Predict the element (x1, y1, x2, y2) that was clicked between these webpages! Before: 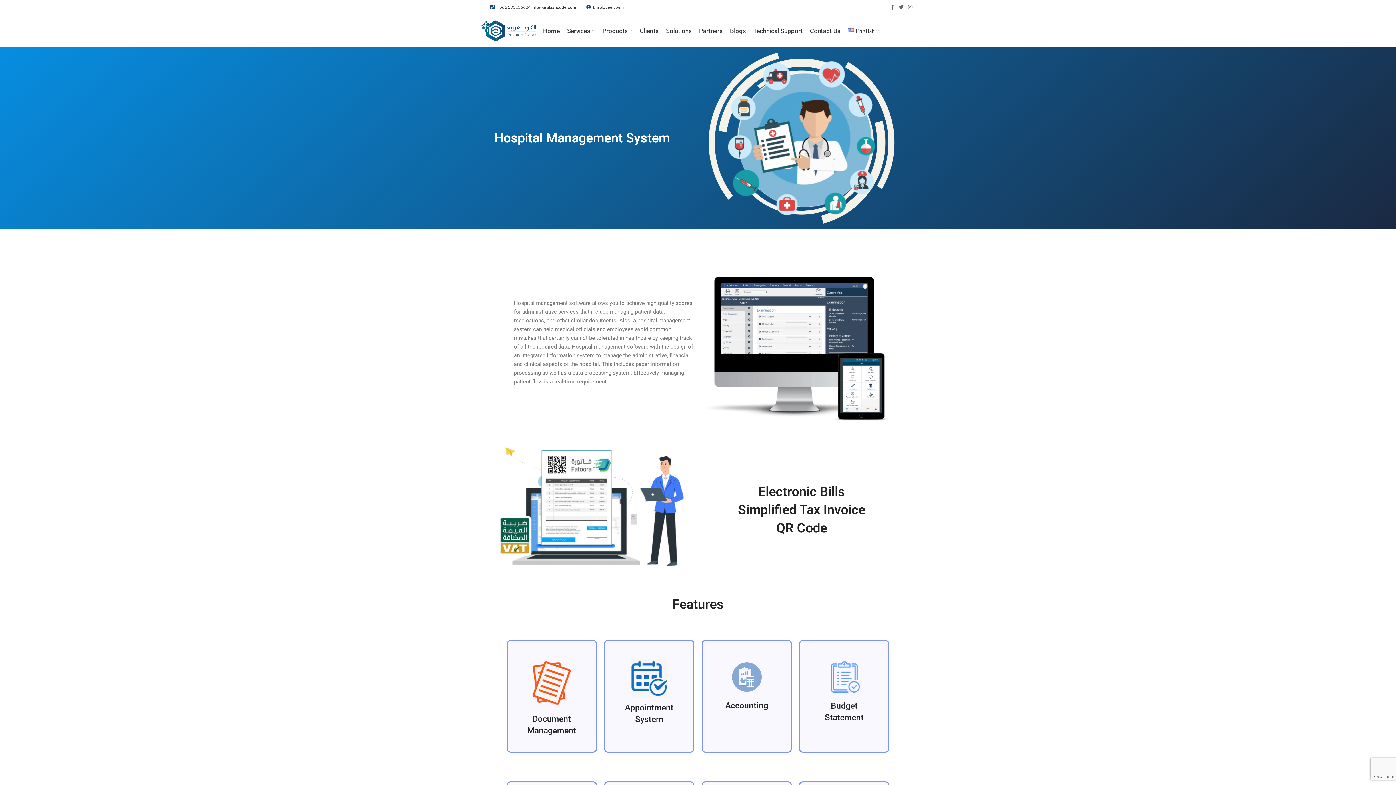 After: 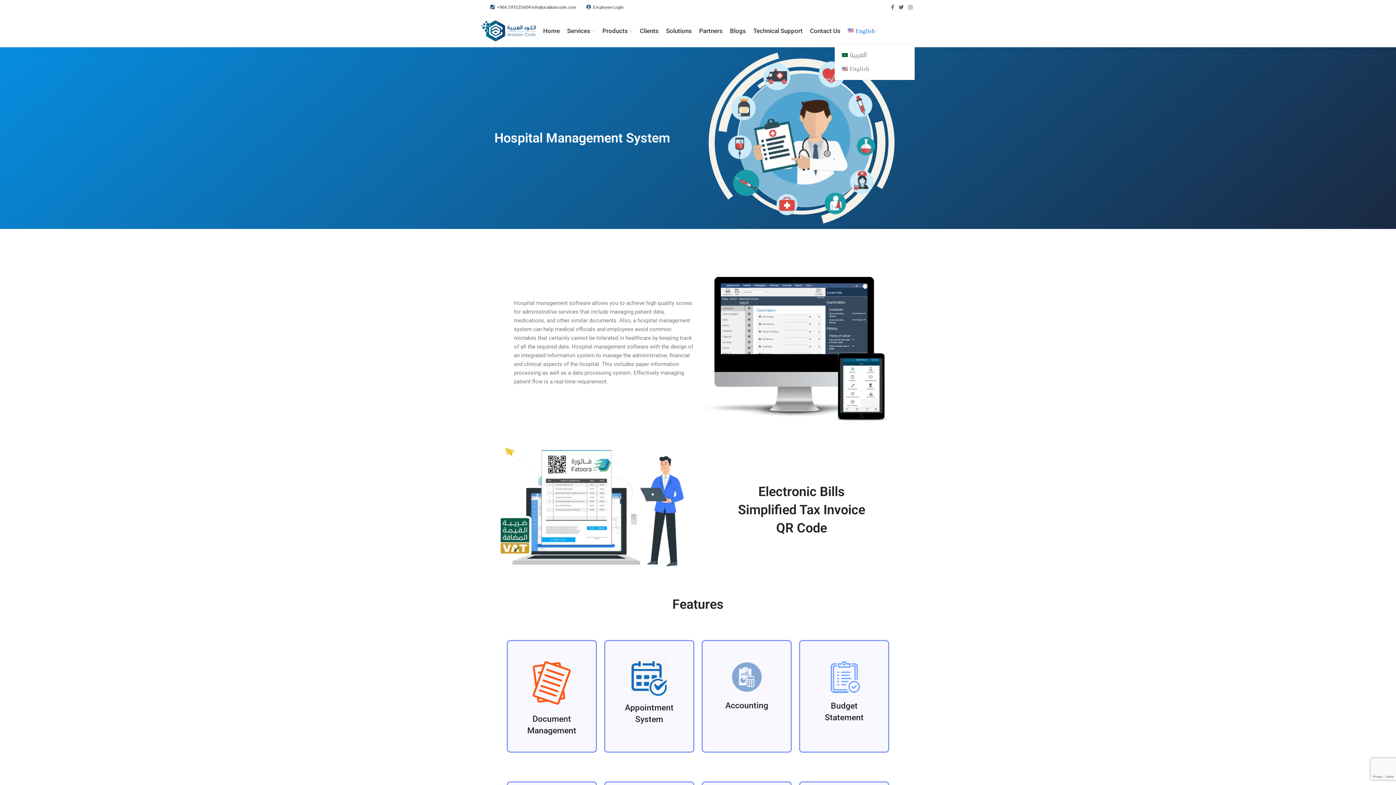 Action: bbox: (844, 23, 882, 38) label: English